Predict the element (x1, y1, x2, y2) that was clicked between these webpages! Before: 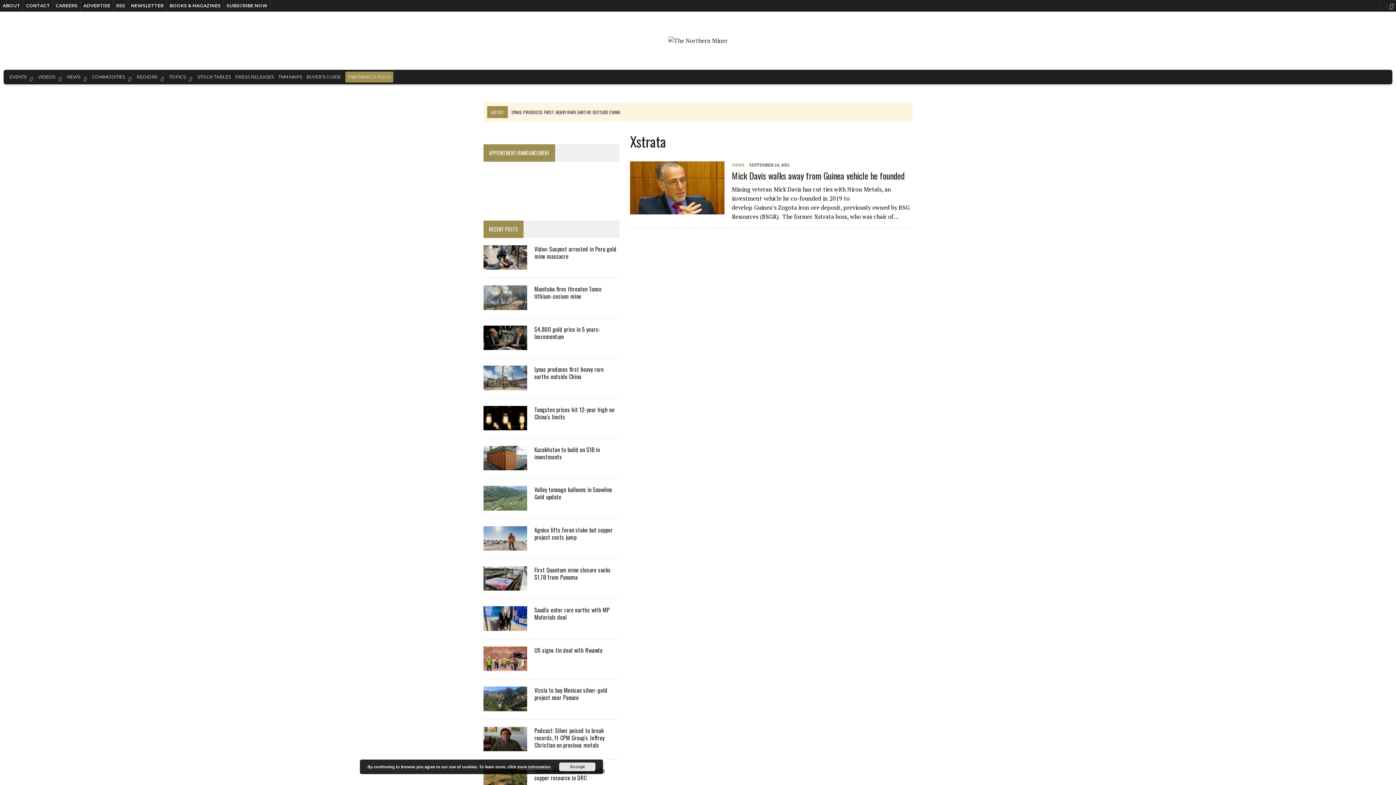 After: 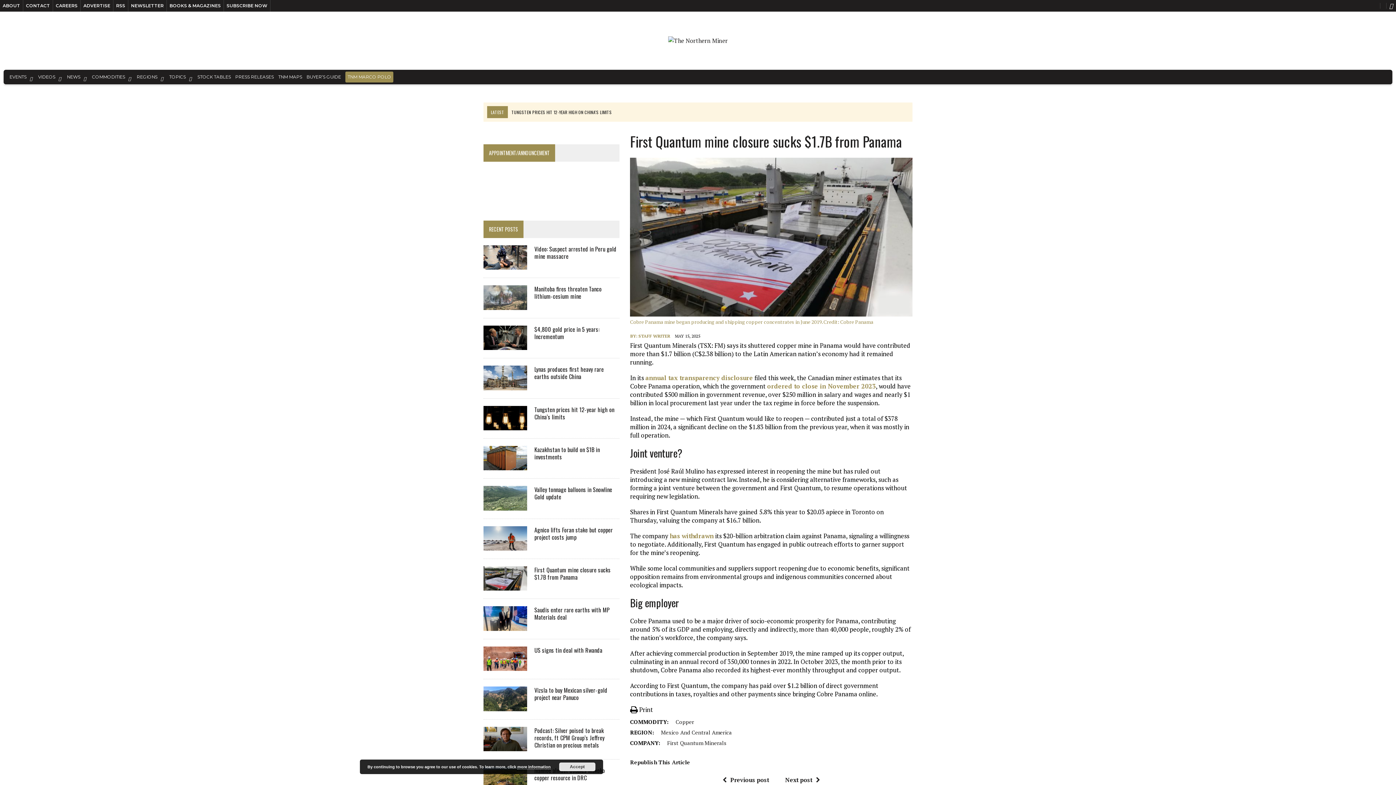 Action: bbox: (483, 582, 527, 590)